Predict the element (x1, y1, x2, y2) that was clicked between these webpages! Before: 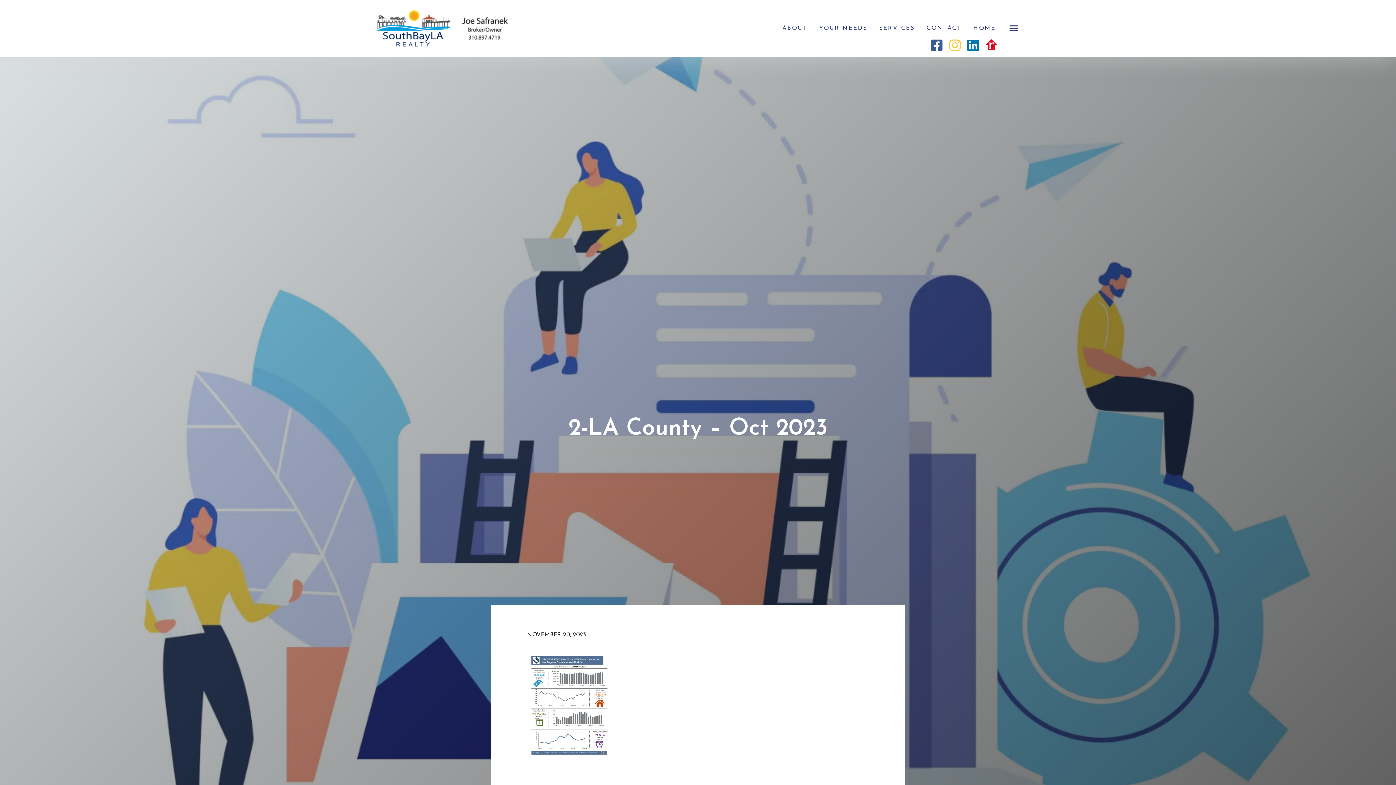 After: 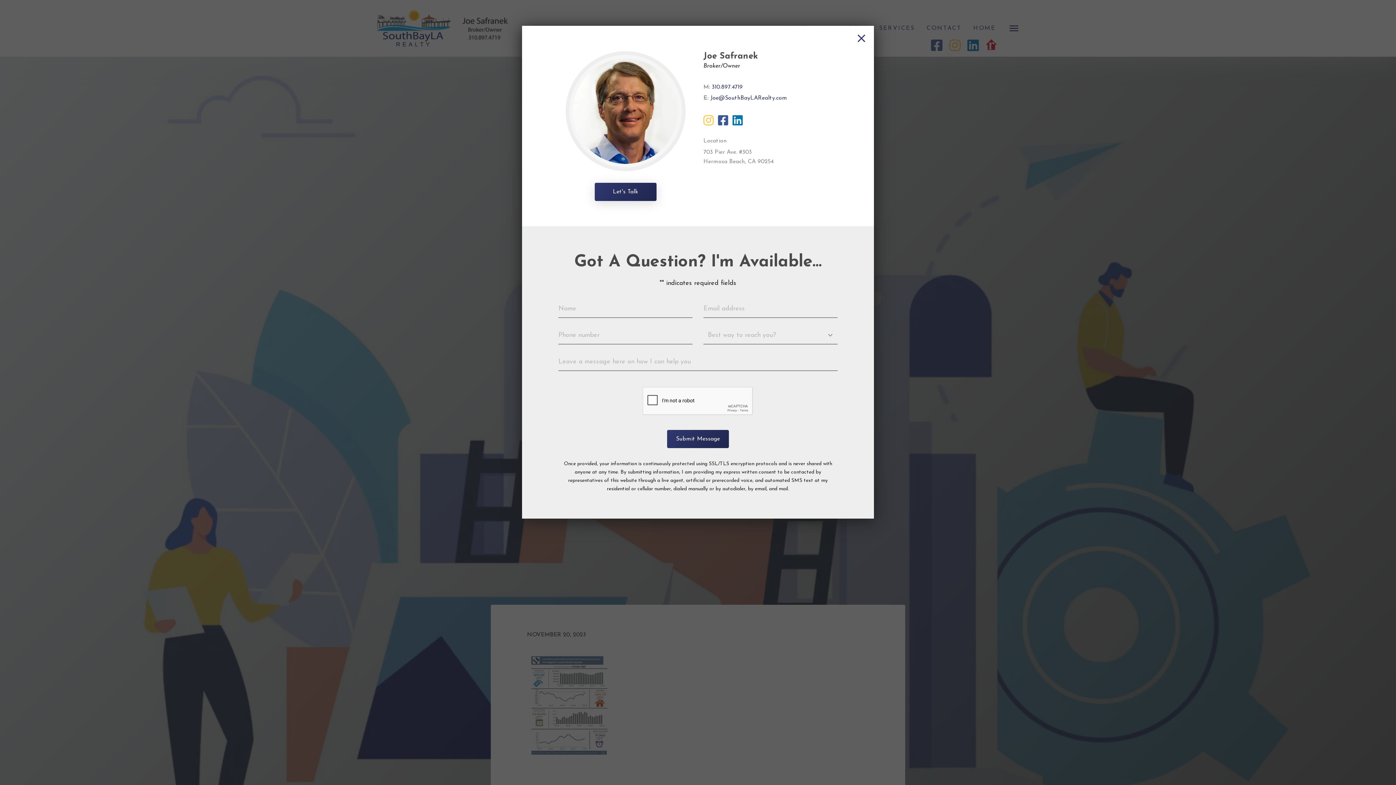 Action: label: CONTACT bbox: (926, 23, 961, 33)